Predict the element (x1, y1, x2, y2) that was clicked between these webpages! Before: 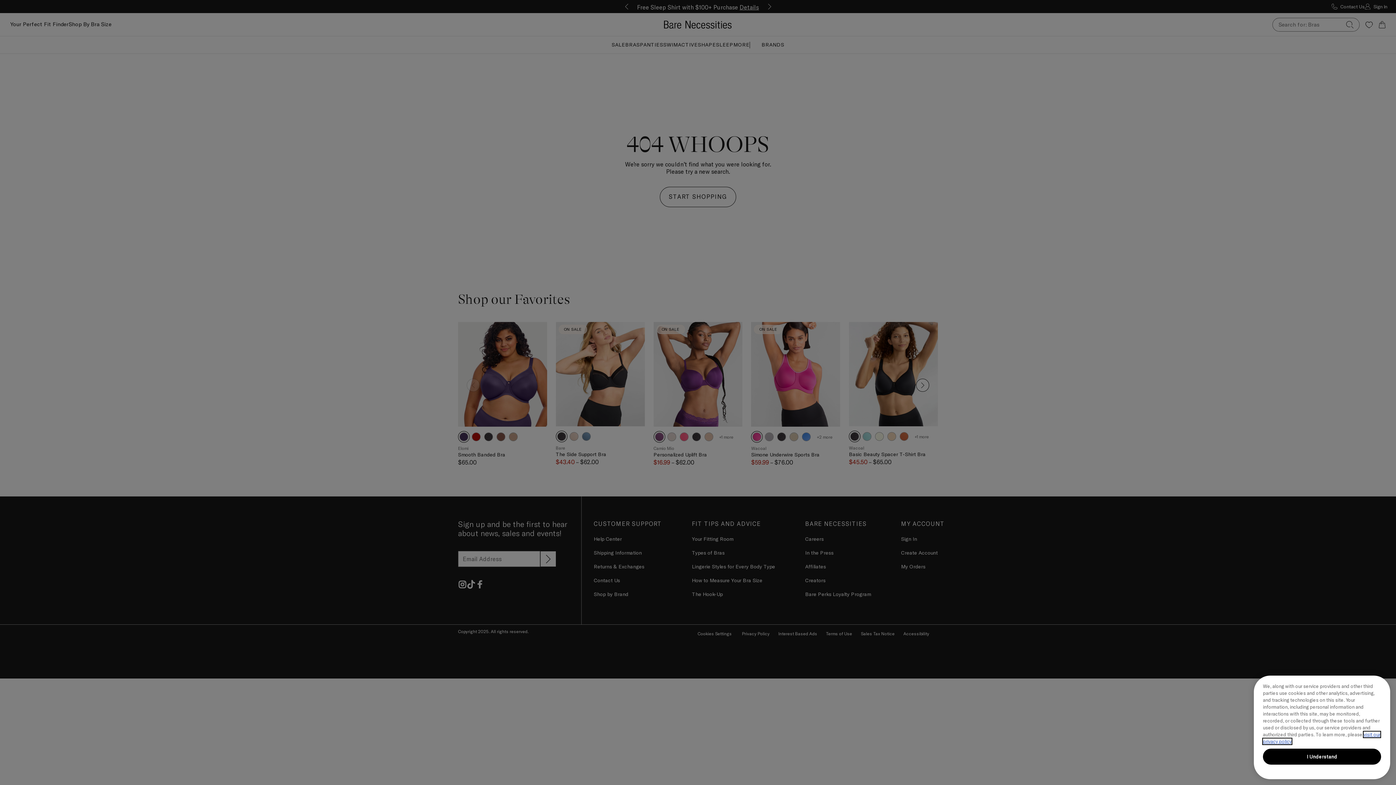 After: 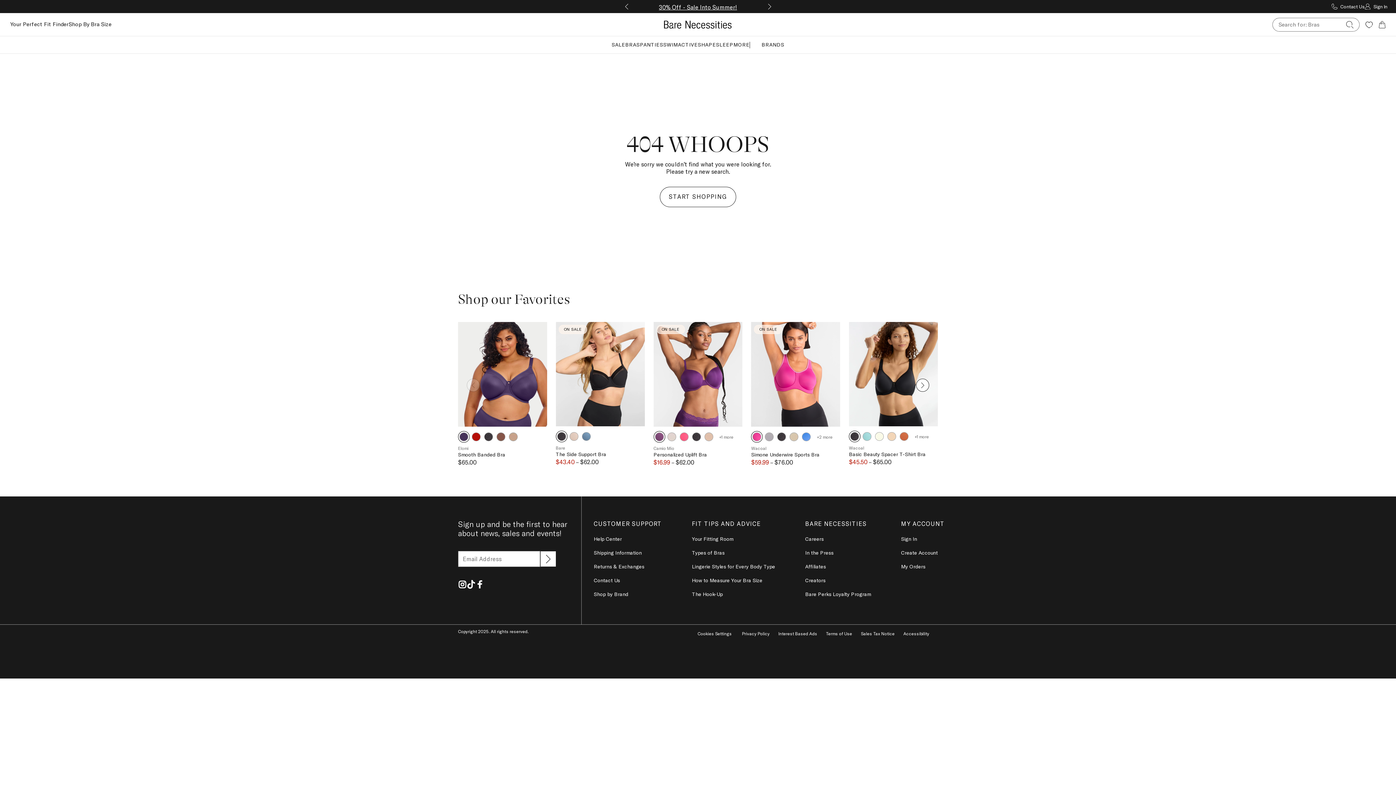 Action: label: I Understand bbox: (1263, 749, 1381, 765)